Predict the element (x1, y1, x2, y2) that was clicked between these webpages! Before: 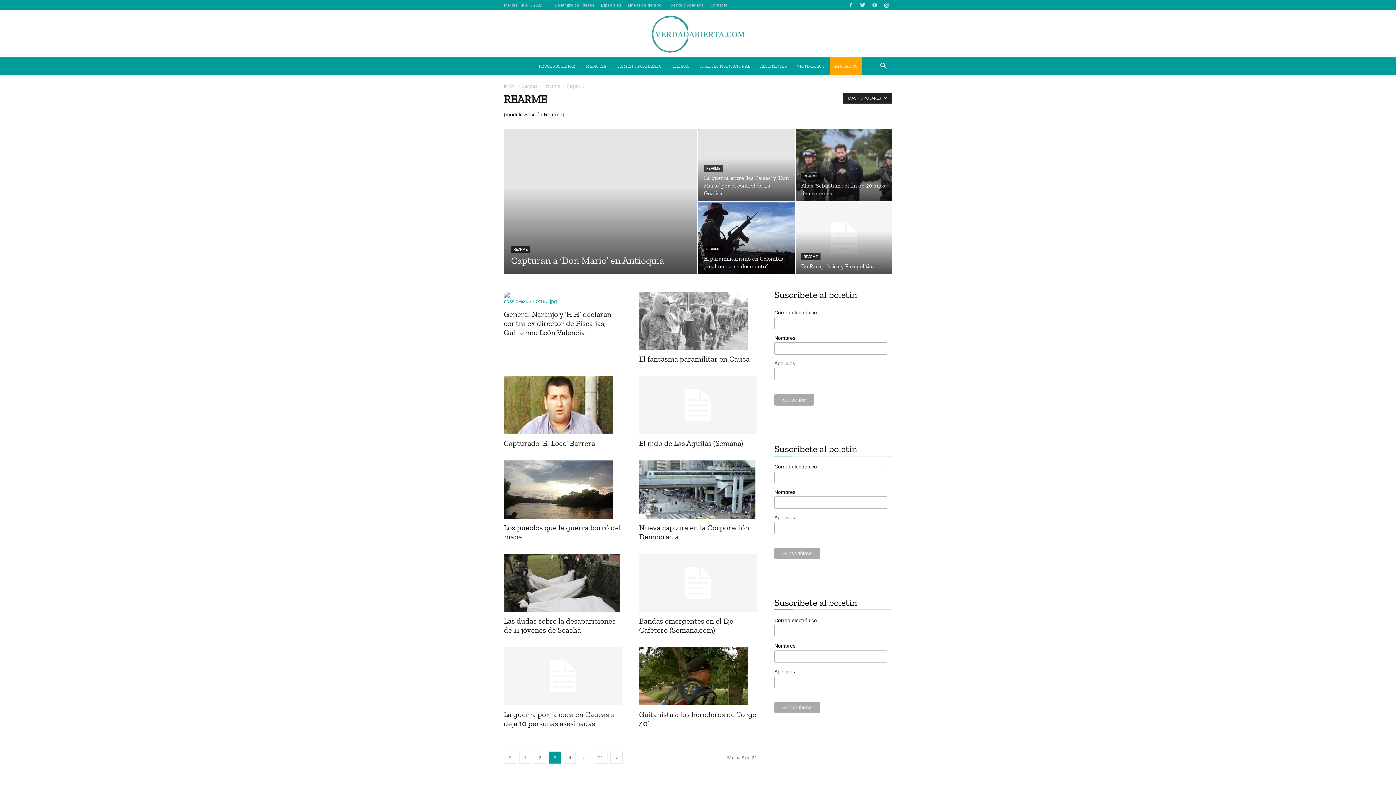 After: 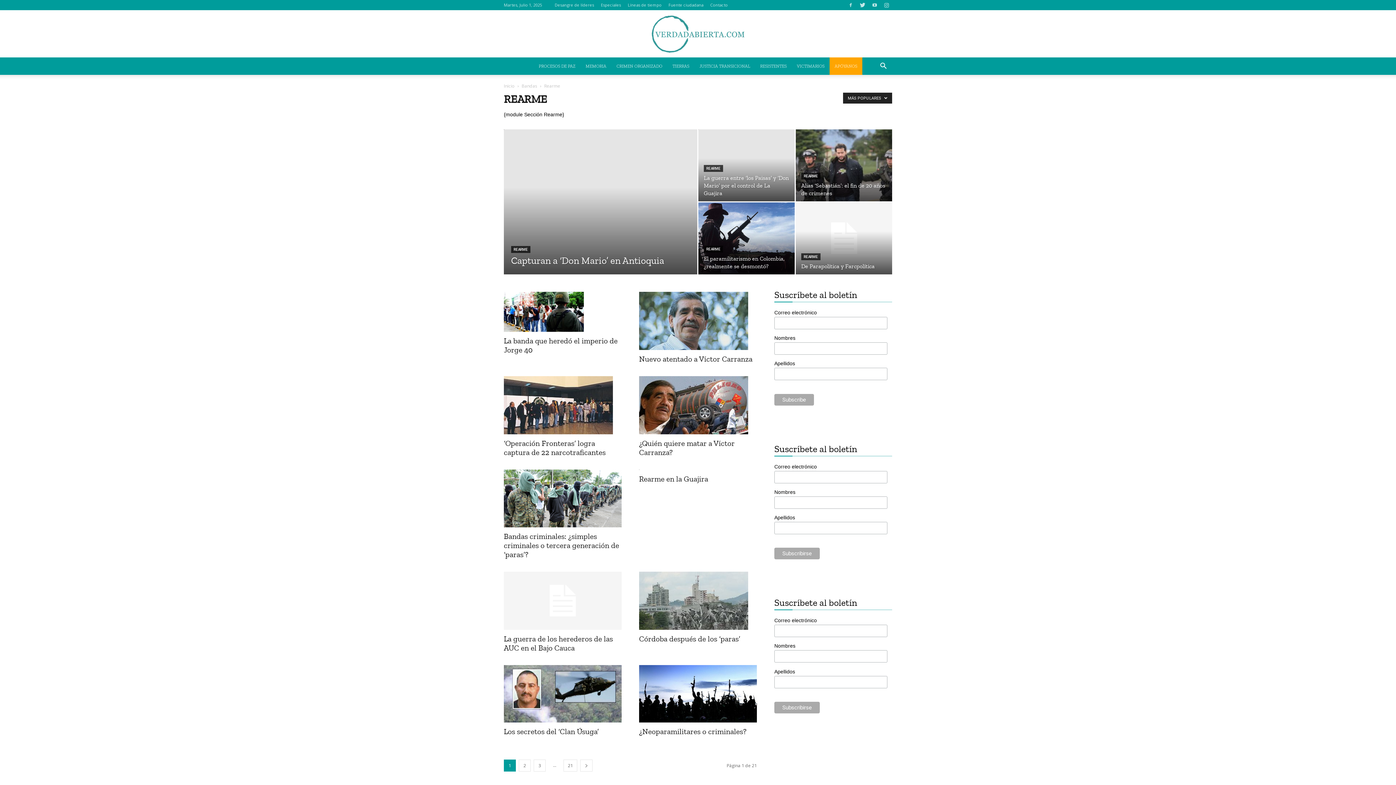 Action: bbox: (519, 752, 531, 764) label: 1